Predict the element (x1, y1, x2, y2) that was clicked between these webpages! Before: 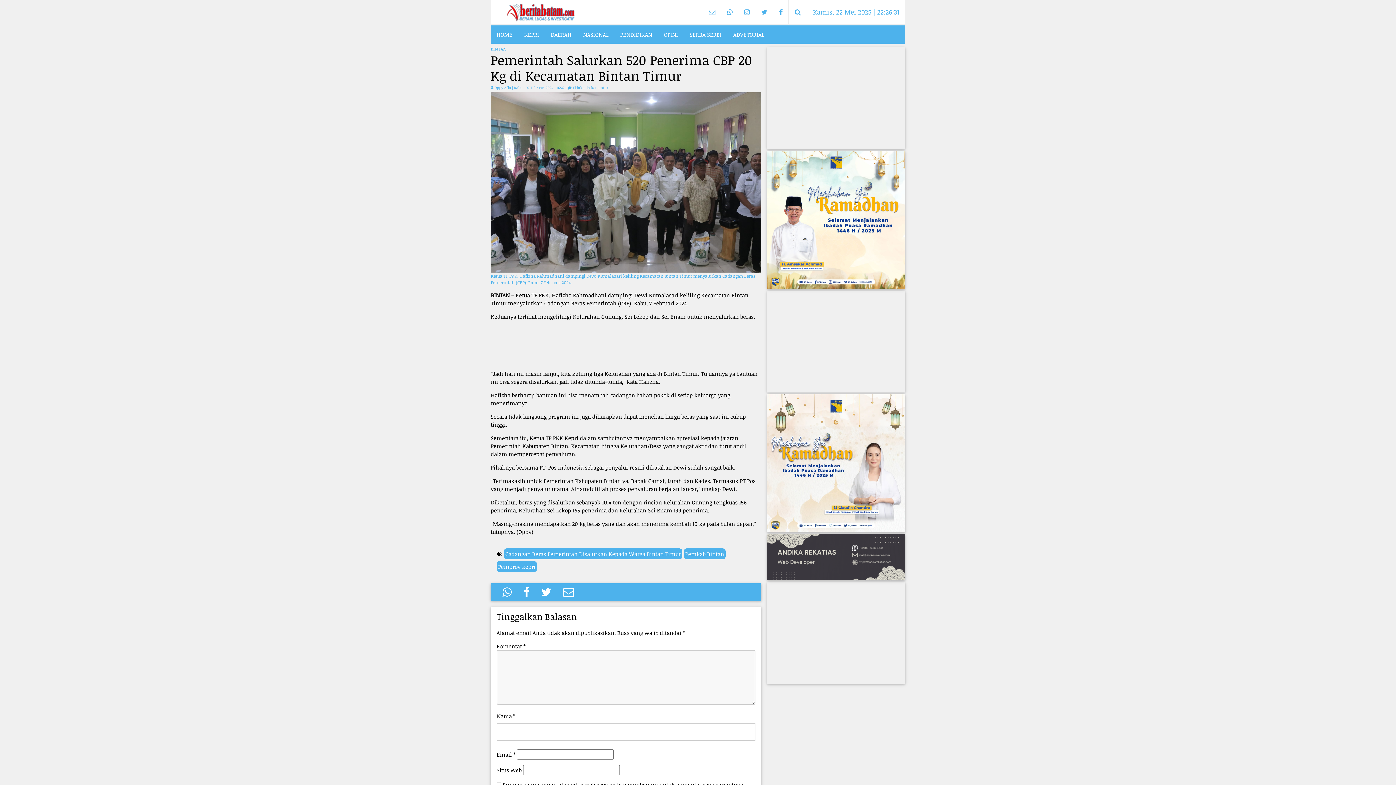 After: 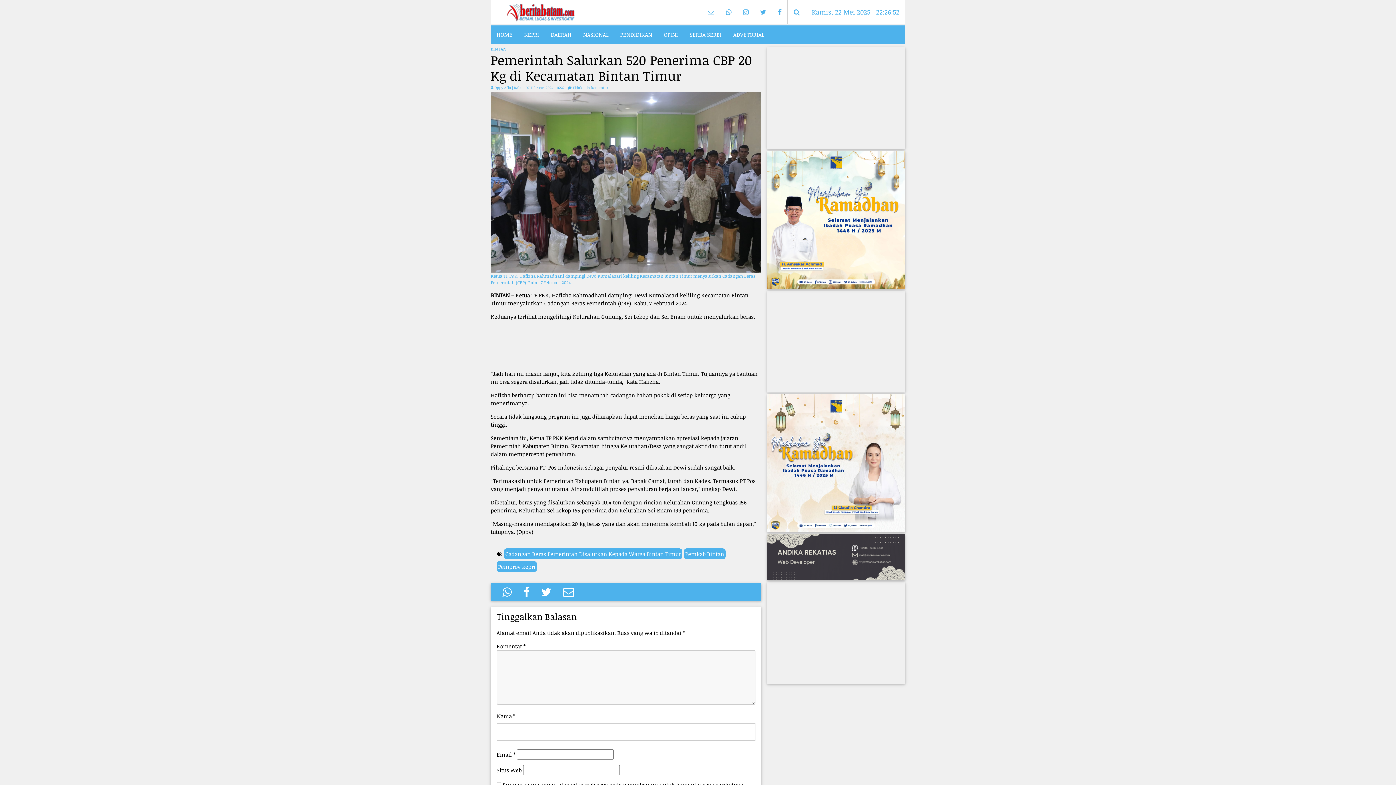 Action: bbox: (754, 0, 772, 24)